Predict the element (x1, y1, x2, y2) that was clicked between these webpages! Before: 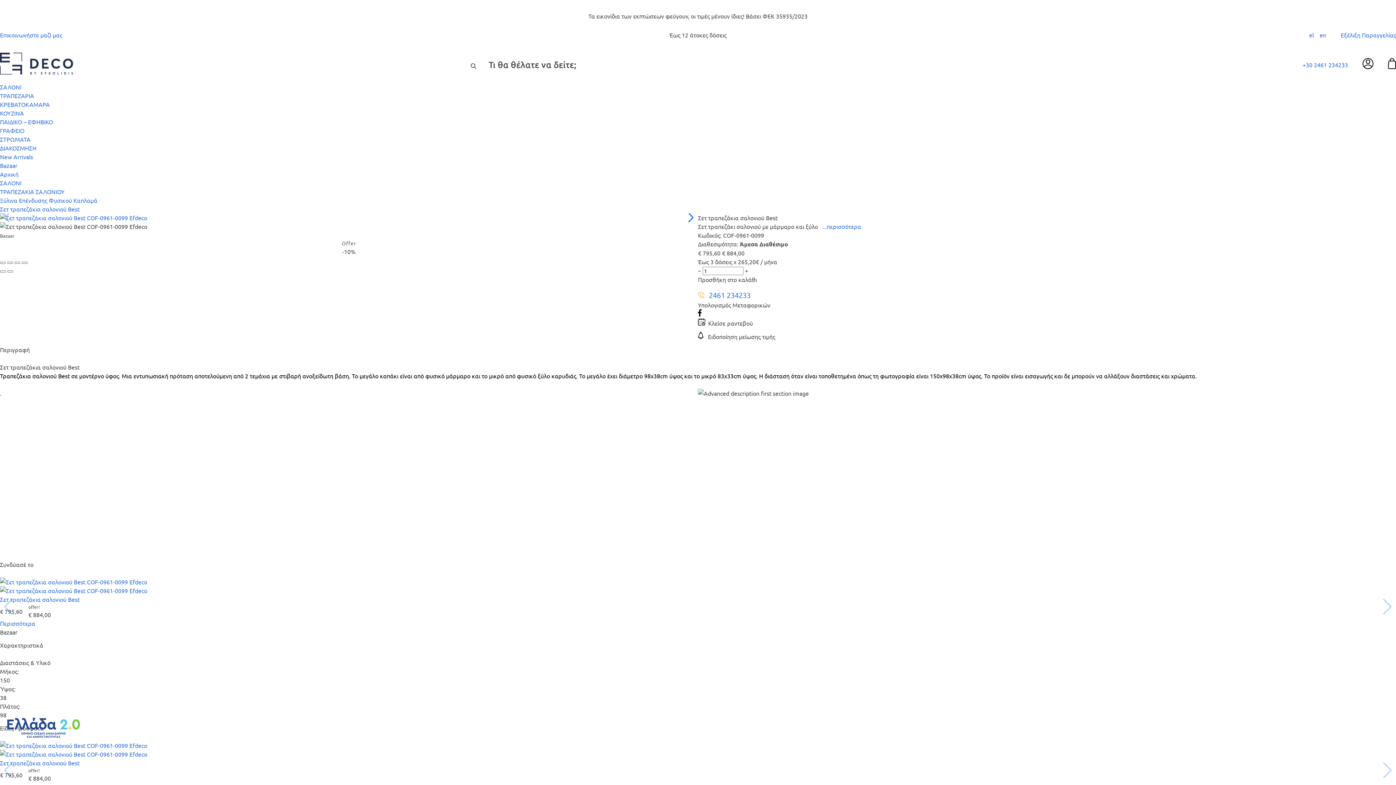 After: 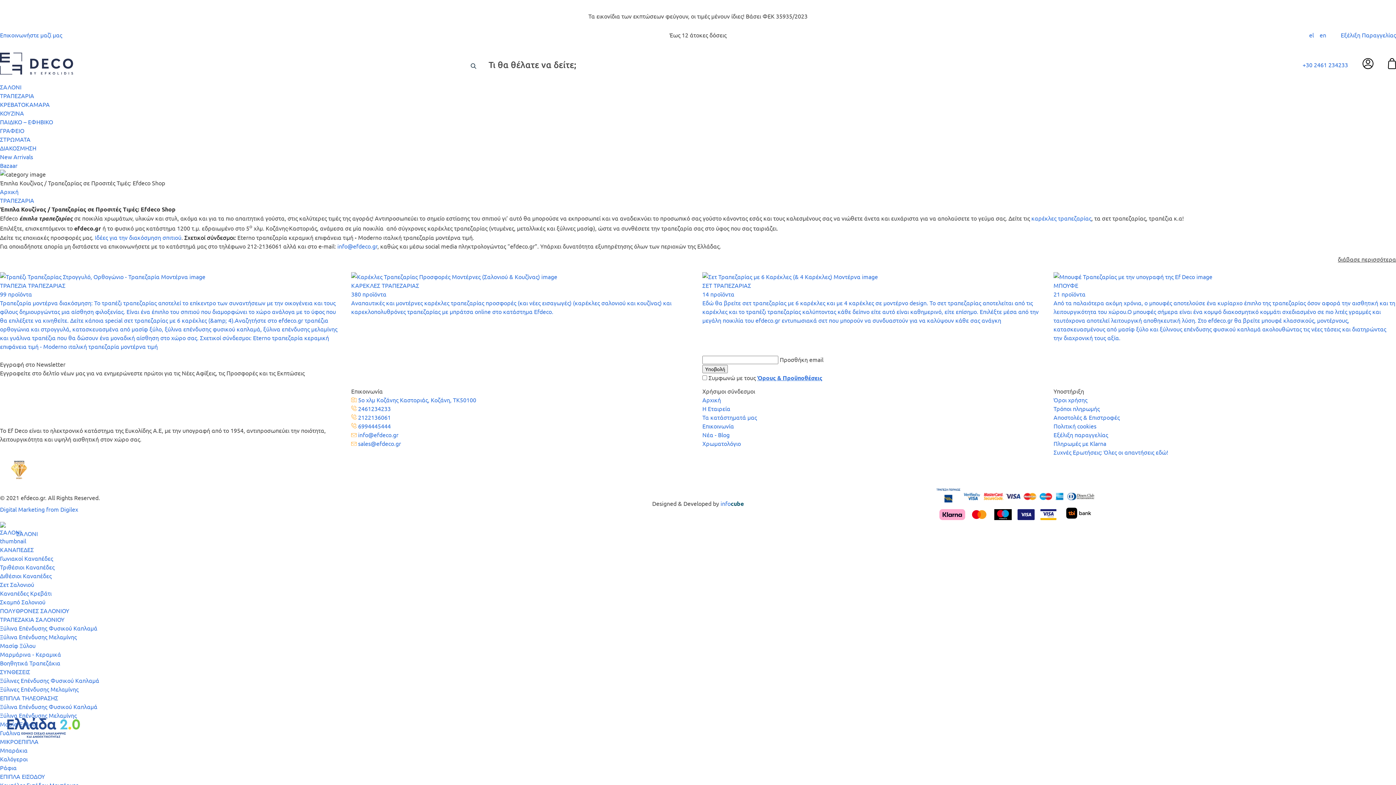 Action: label: ΤΡΑΠΕΖΑΡΙΑ bbox: (0, 92, 34, 99)